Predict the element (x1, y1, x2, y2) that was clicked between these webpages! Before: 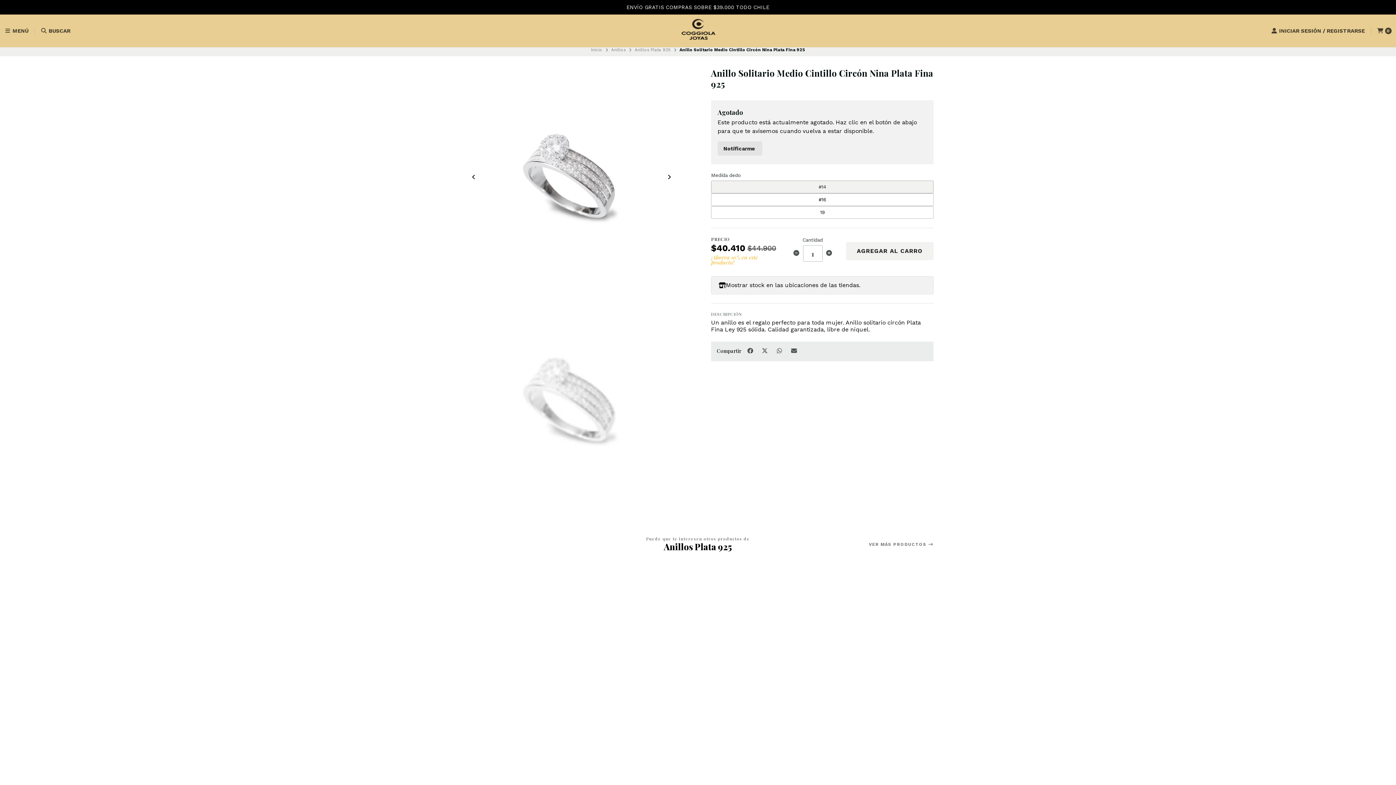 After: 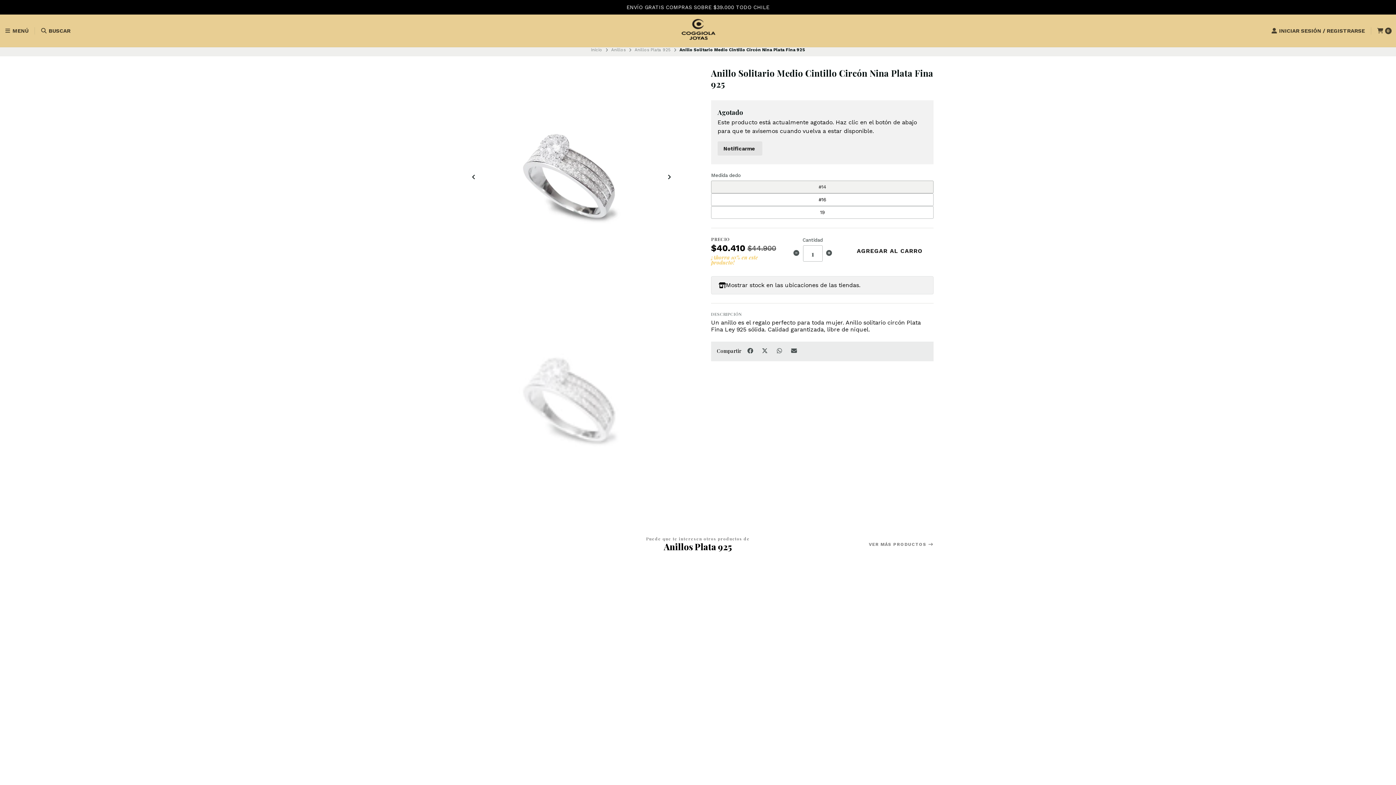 Action: bbox: (846, 242, 933, 260) label: AGREGAR AL CARRO